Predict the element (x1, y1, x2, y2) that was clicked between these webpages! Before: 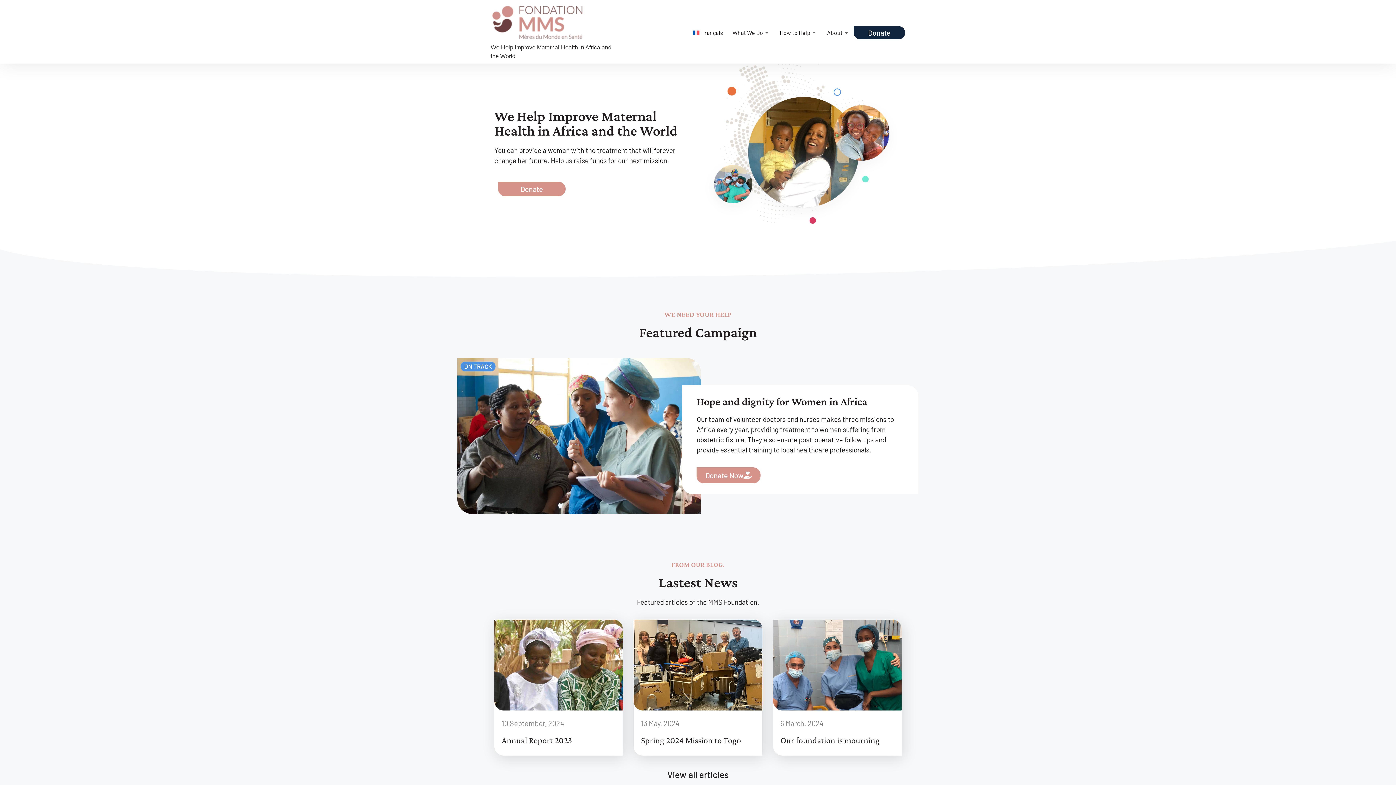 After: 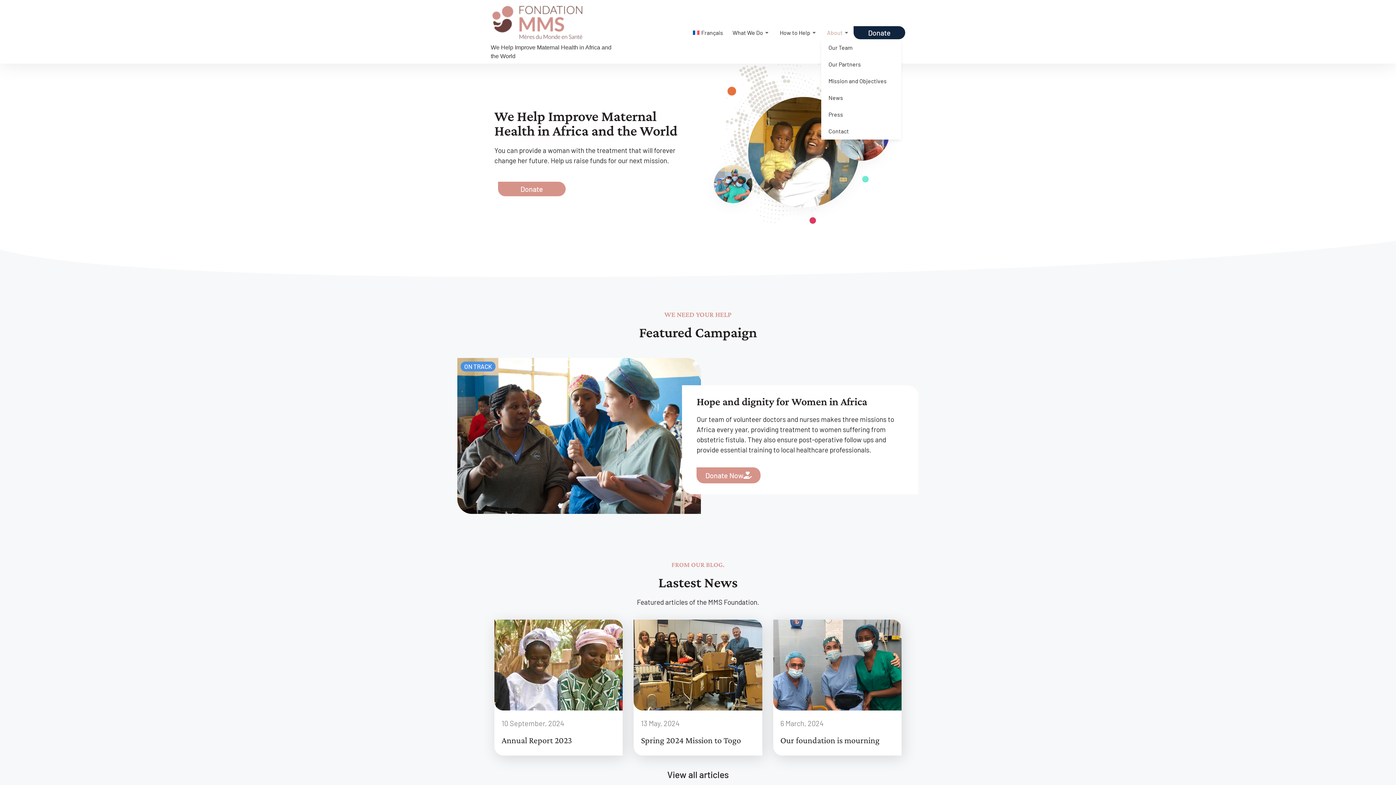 Action: bbox: (823, 26, 846, 39) label: About